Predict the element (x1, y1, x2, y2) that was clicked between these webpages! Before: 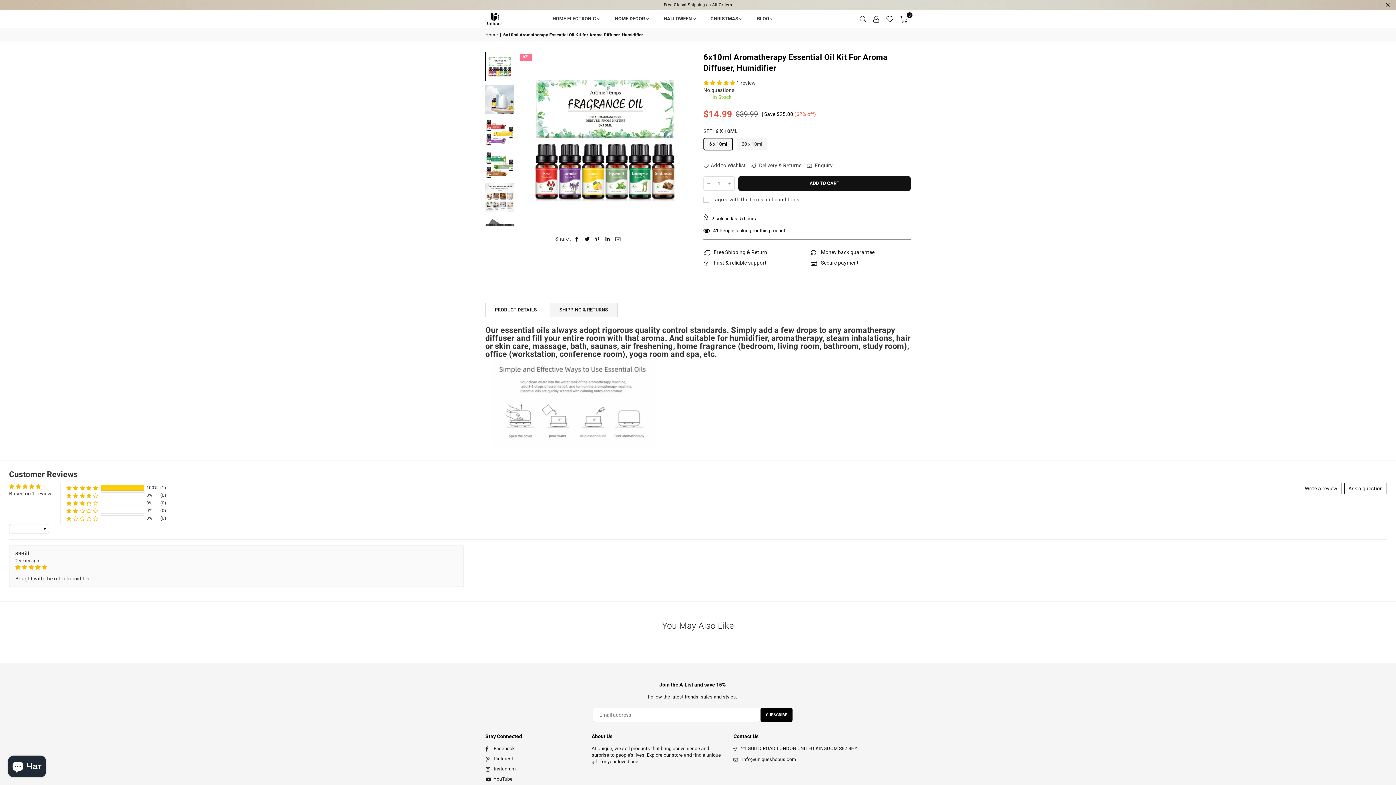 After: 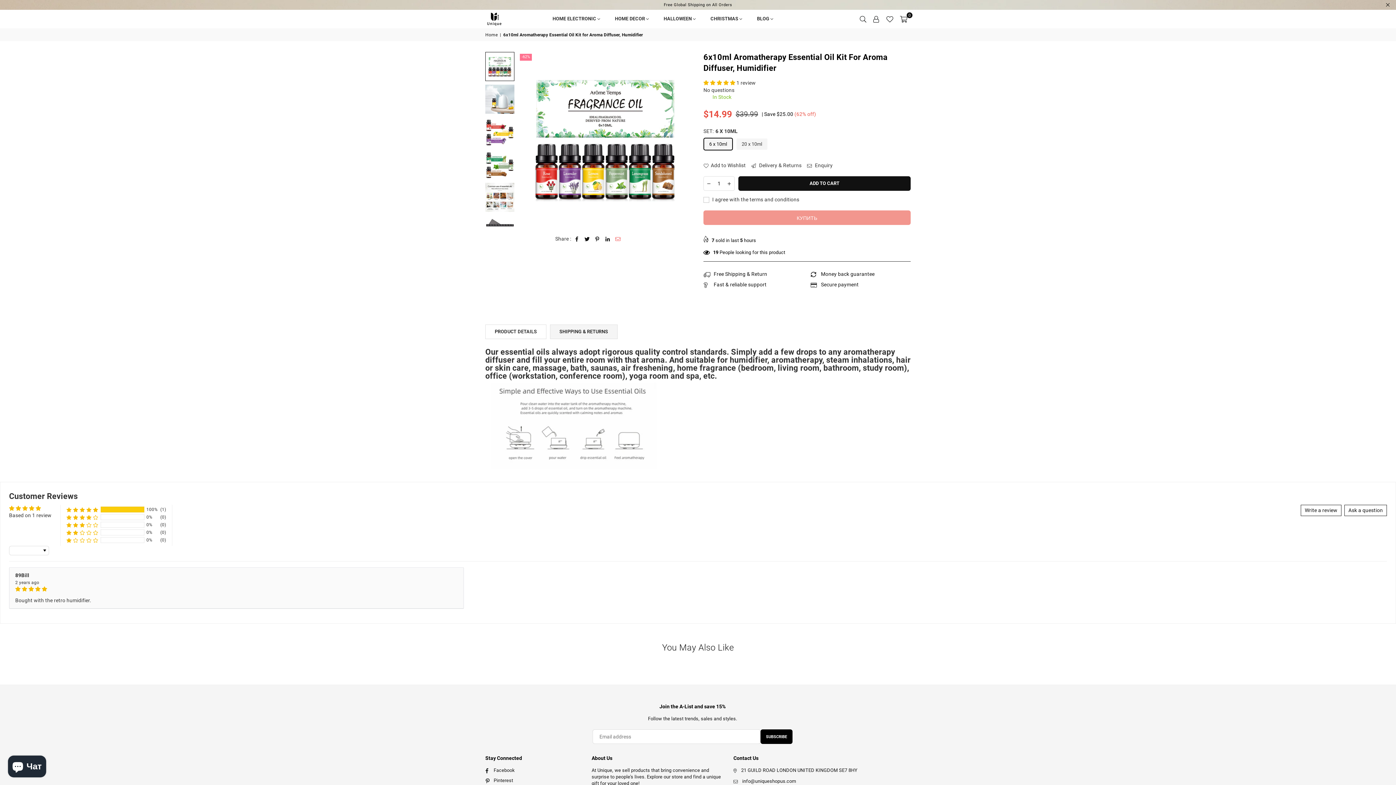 Action: bbox: (615, 235, 620, 242)